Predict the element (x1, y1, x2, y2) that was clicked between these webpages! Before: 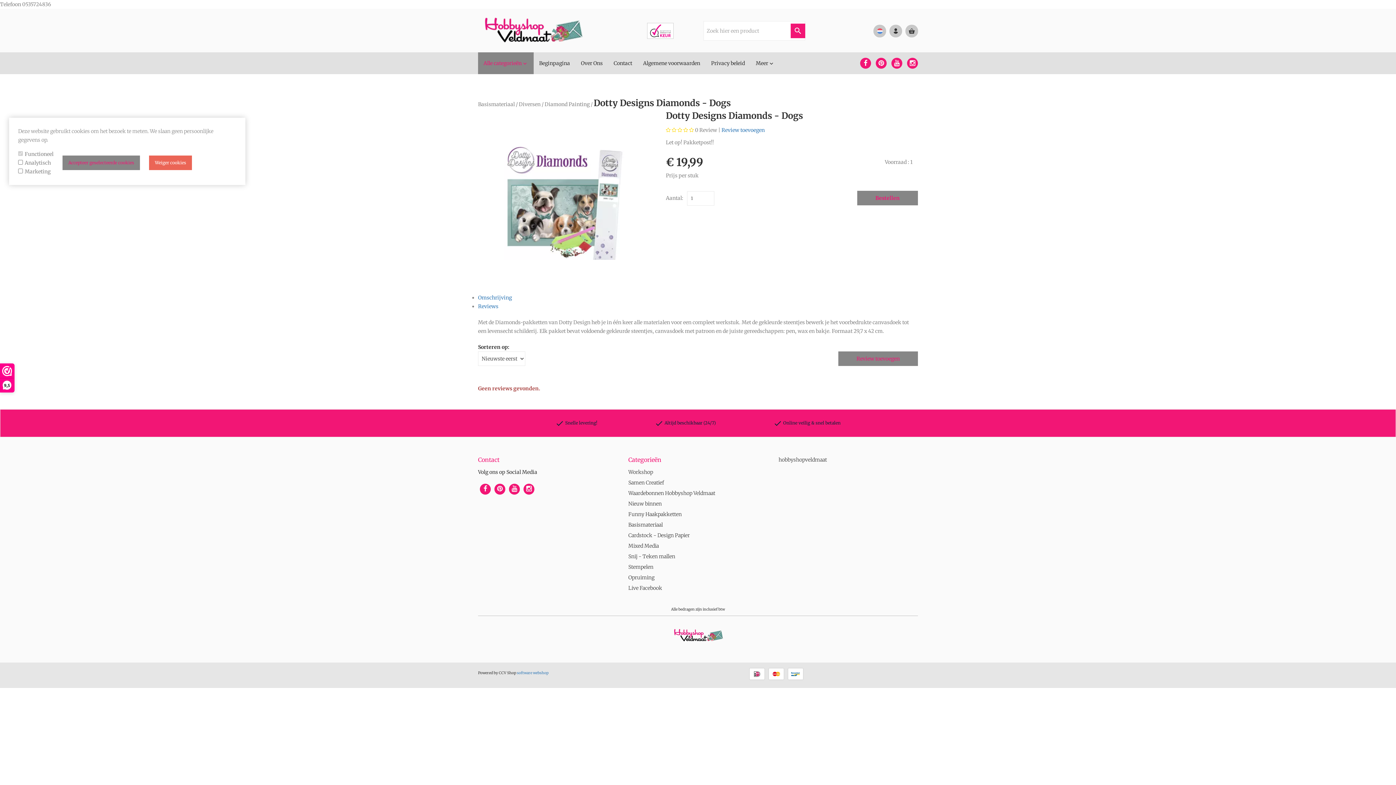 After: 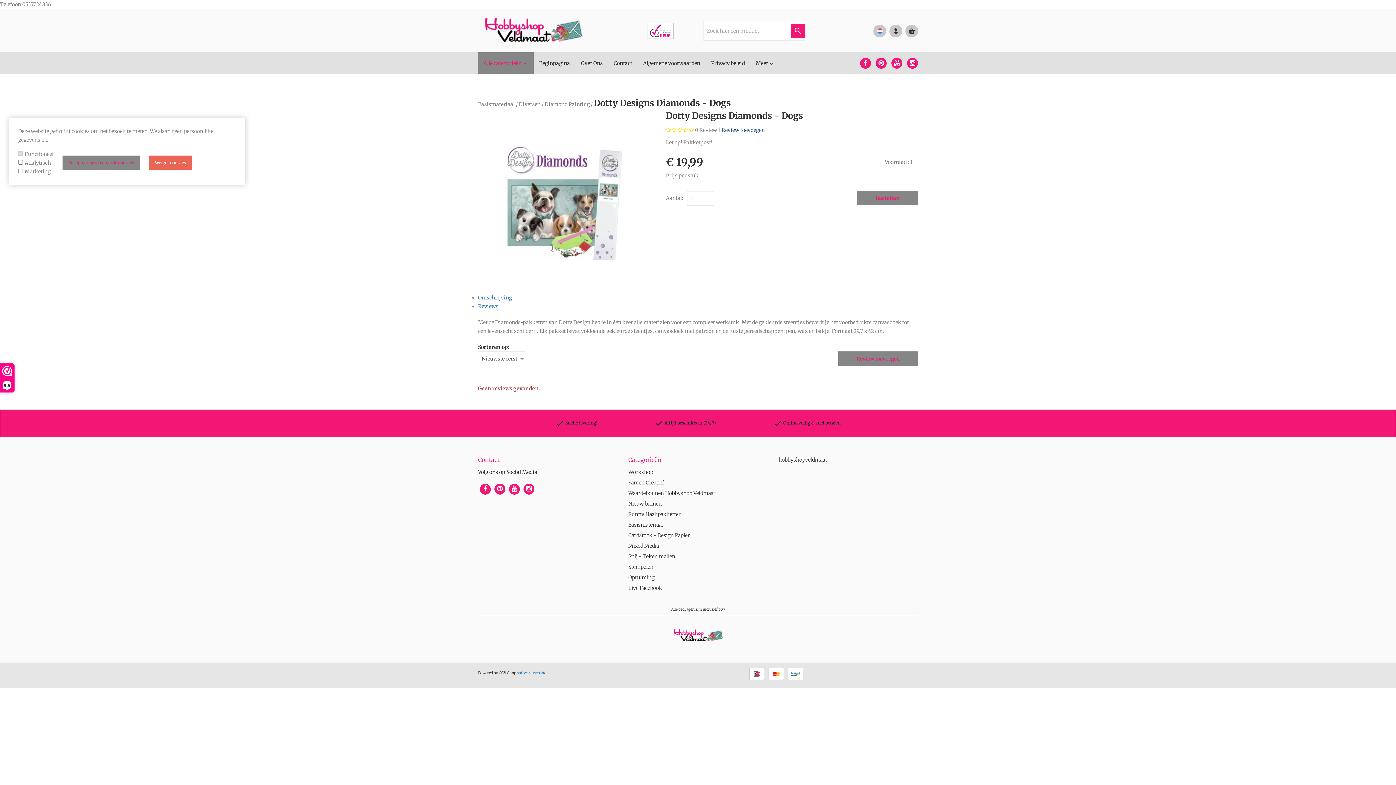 Action: label: Review toevoegen bbox: (721, 126, 764, 133)